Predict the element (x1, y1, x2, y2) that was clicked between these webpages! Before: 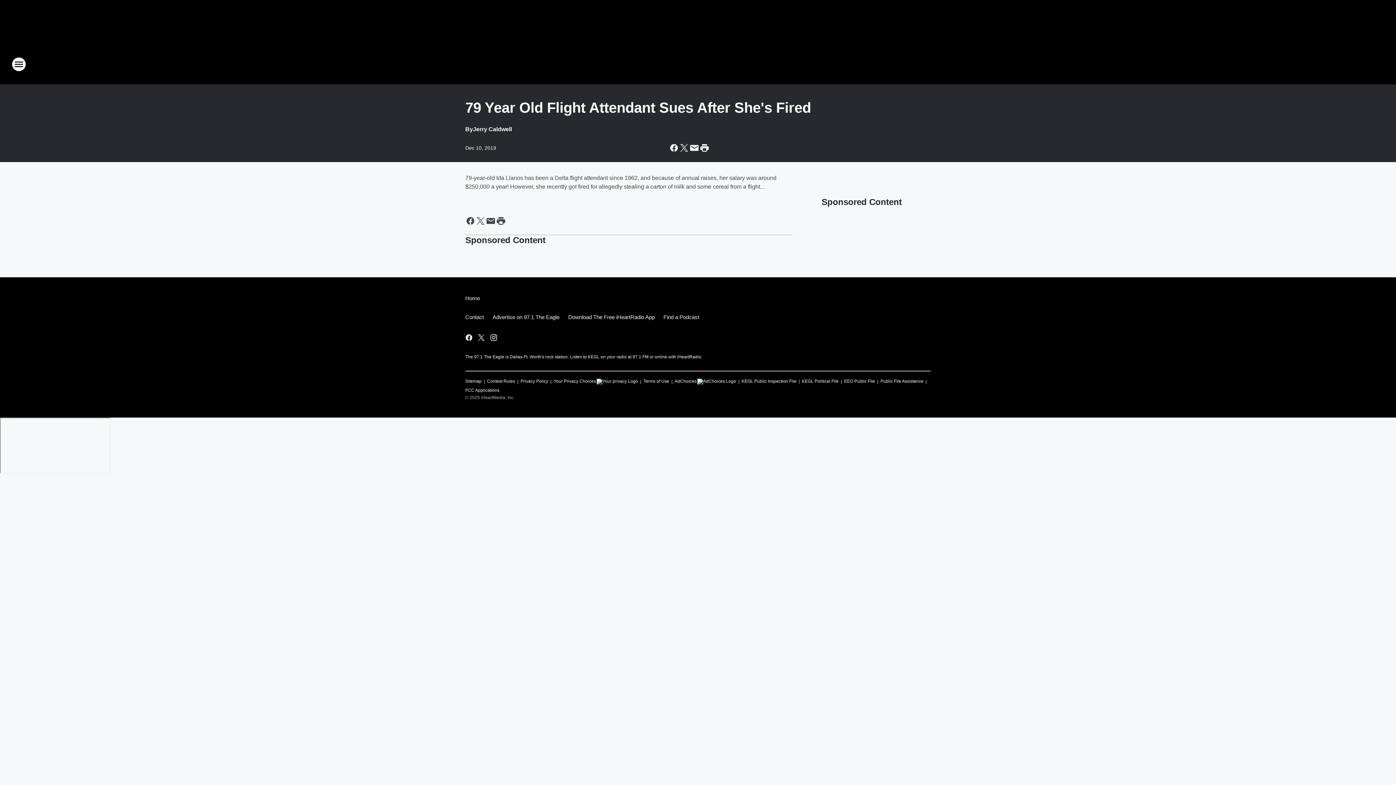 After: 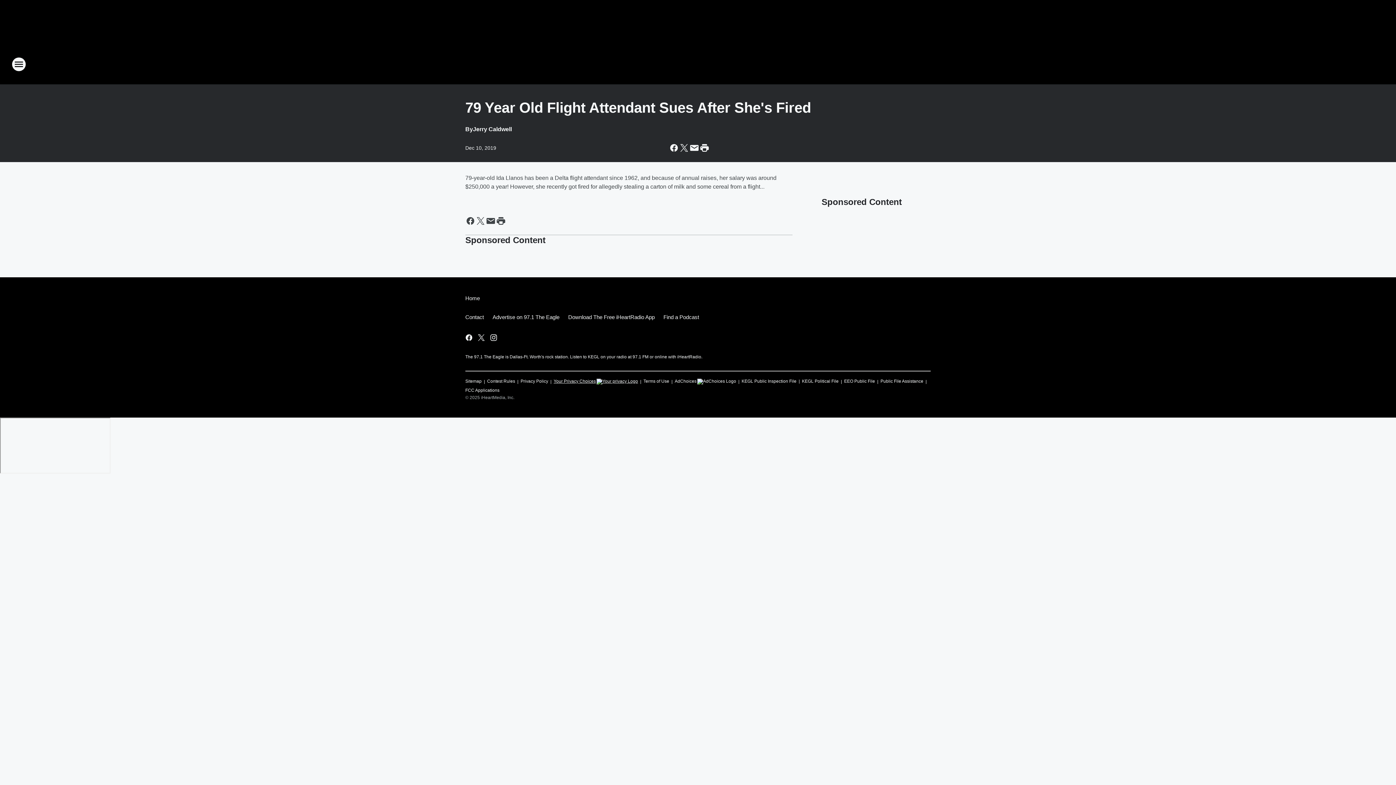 Action: label: Your Privacy Choices bbox: (553, 375, 638, 384)